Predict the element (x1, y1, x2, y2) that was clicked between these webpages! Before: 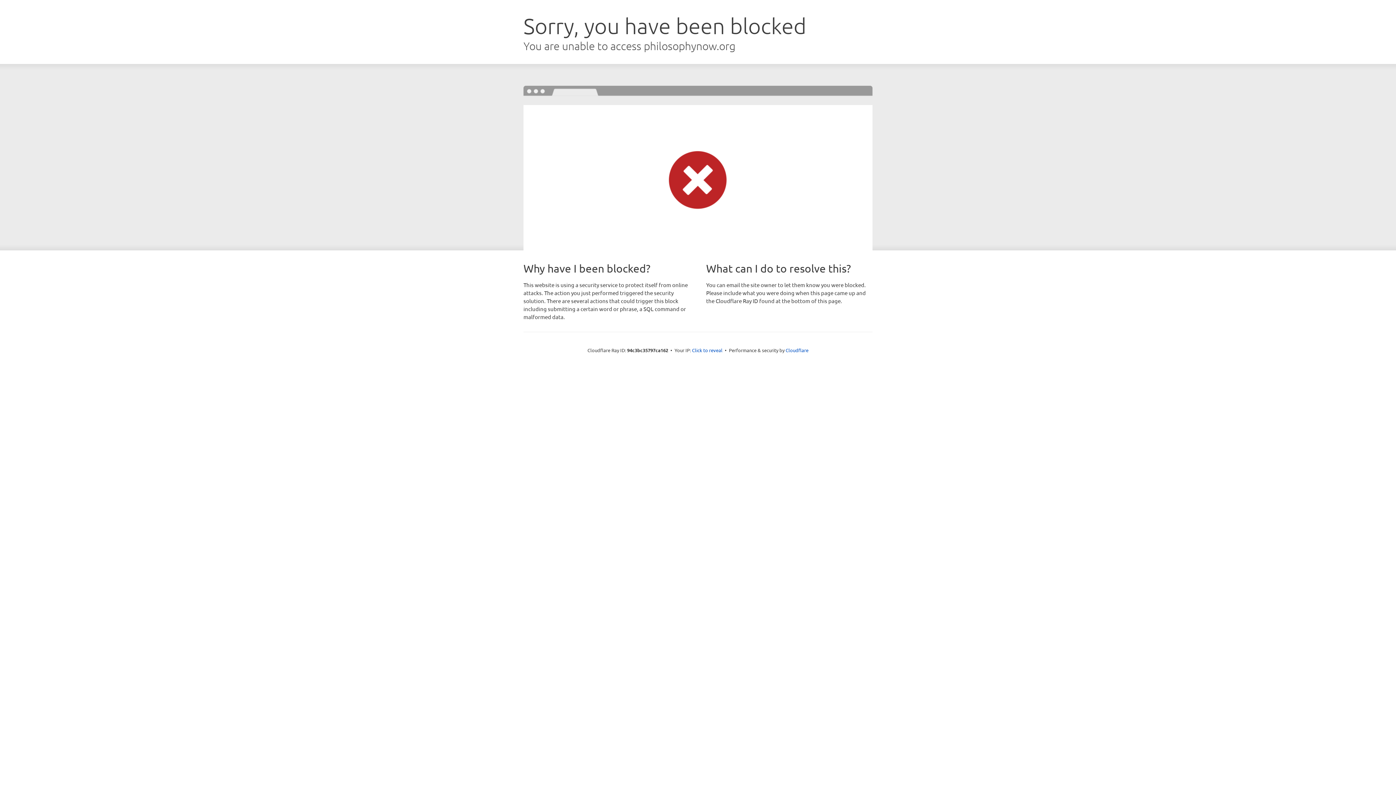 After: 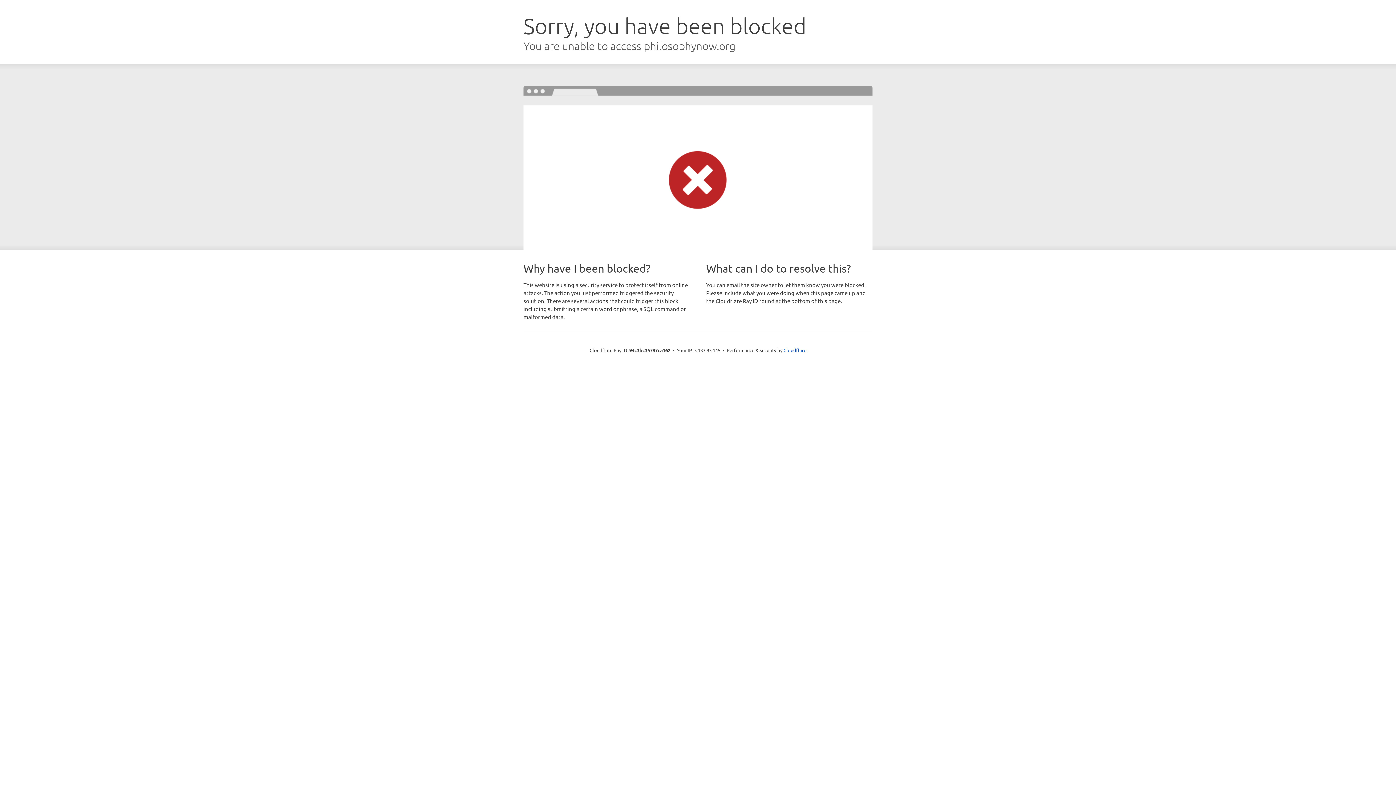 Action: bbox: (692, 346, 722, 353) label: Click to reveal